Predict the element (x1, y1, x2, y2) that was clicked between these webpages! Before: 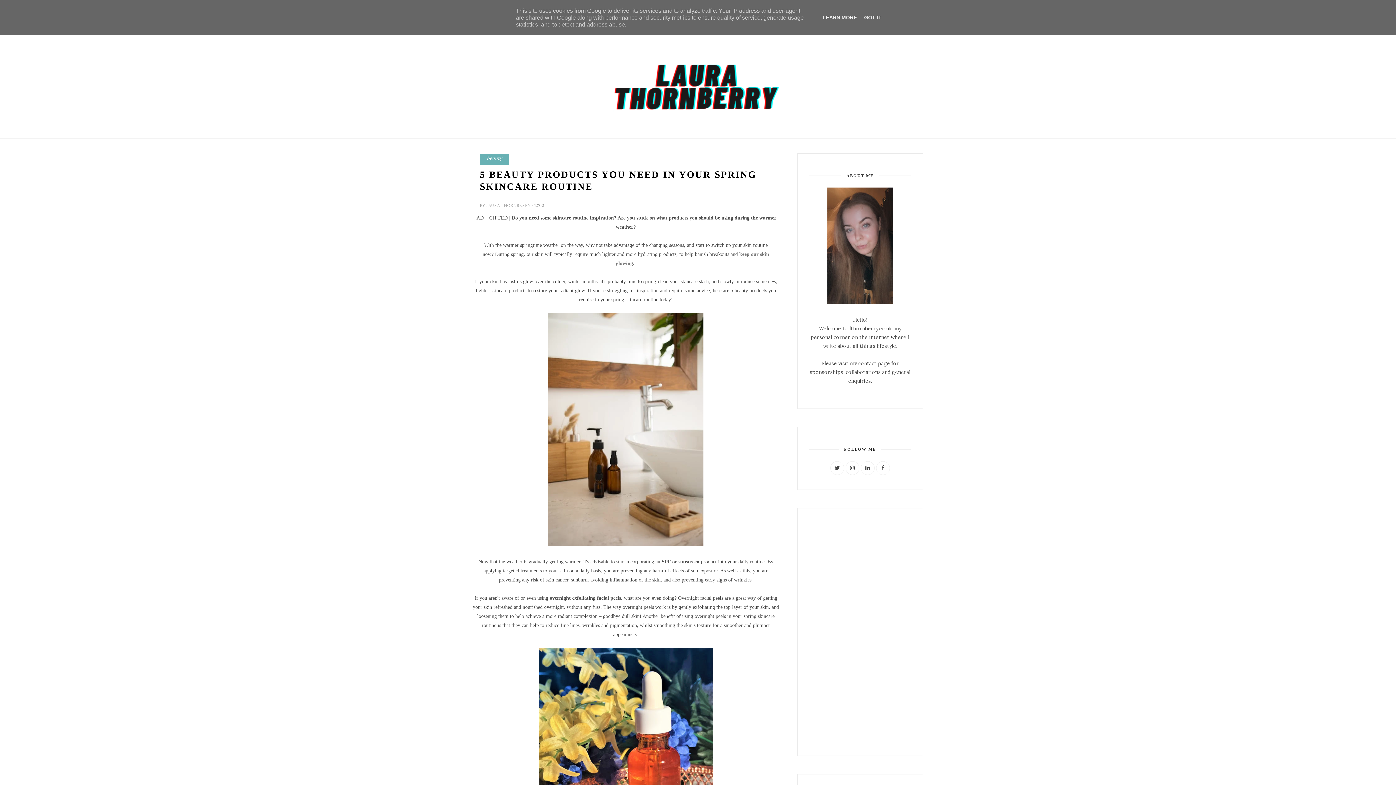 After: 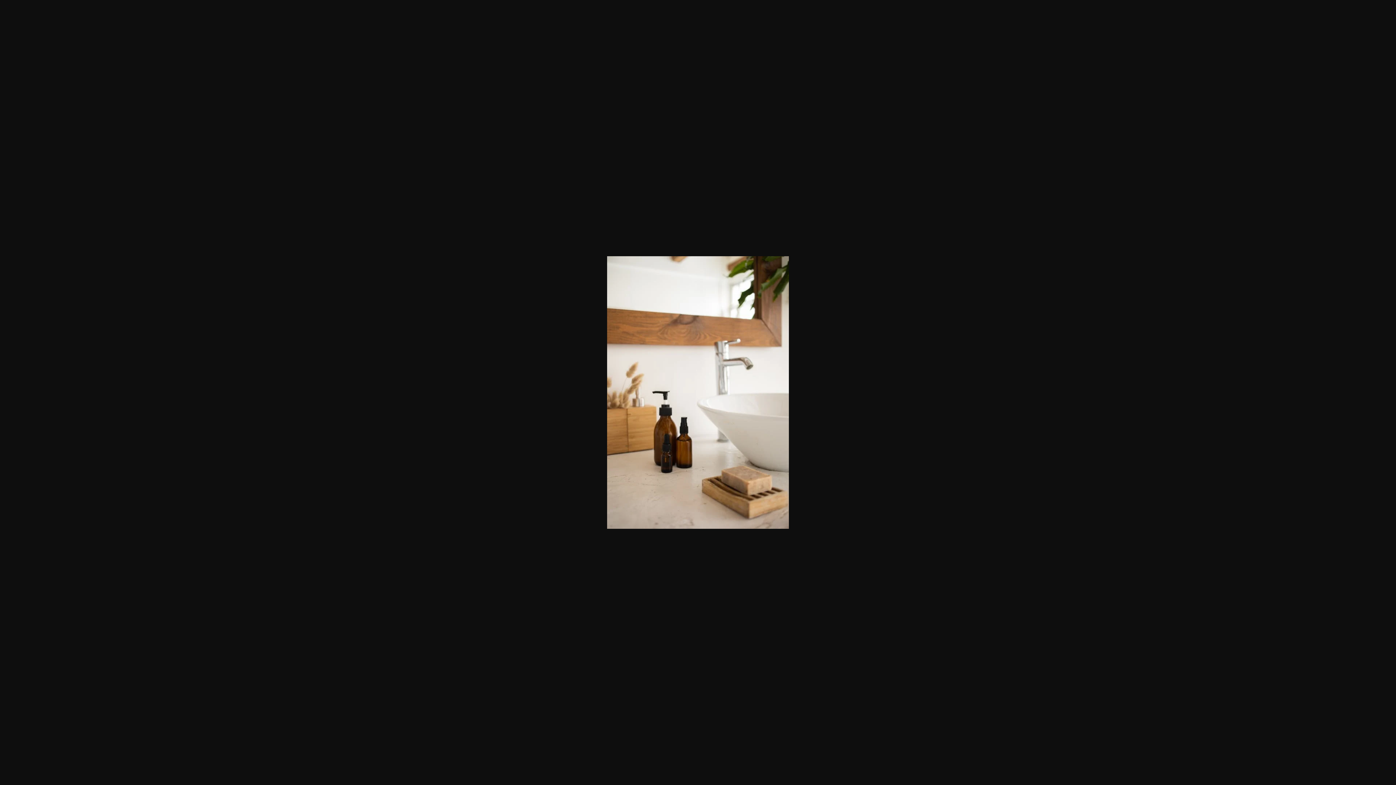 Action: bbox: (548, 540, 703, 547)